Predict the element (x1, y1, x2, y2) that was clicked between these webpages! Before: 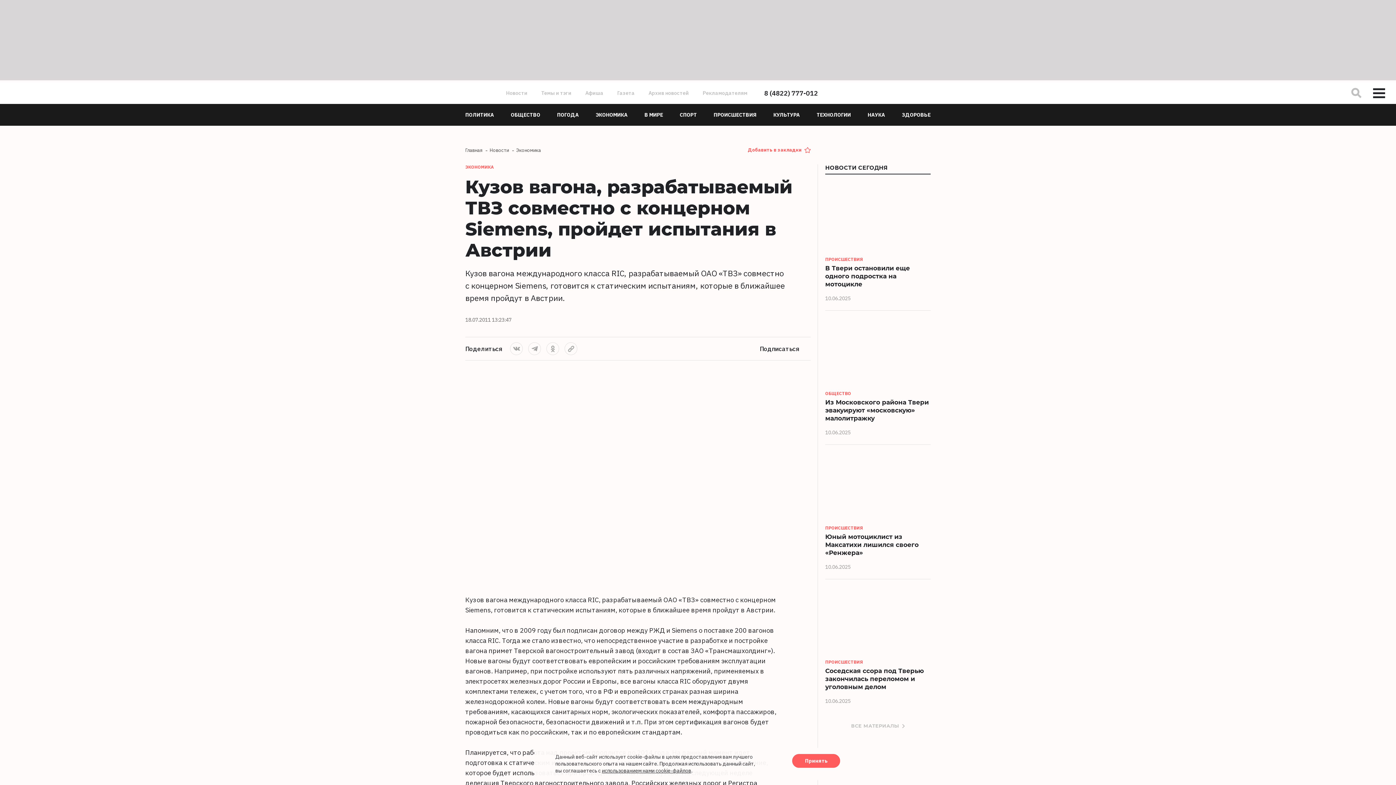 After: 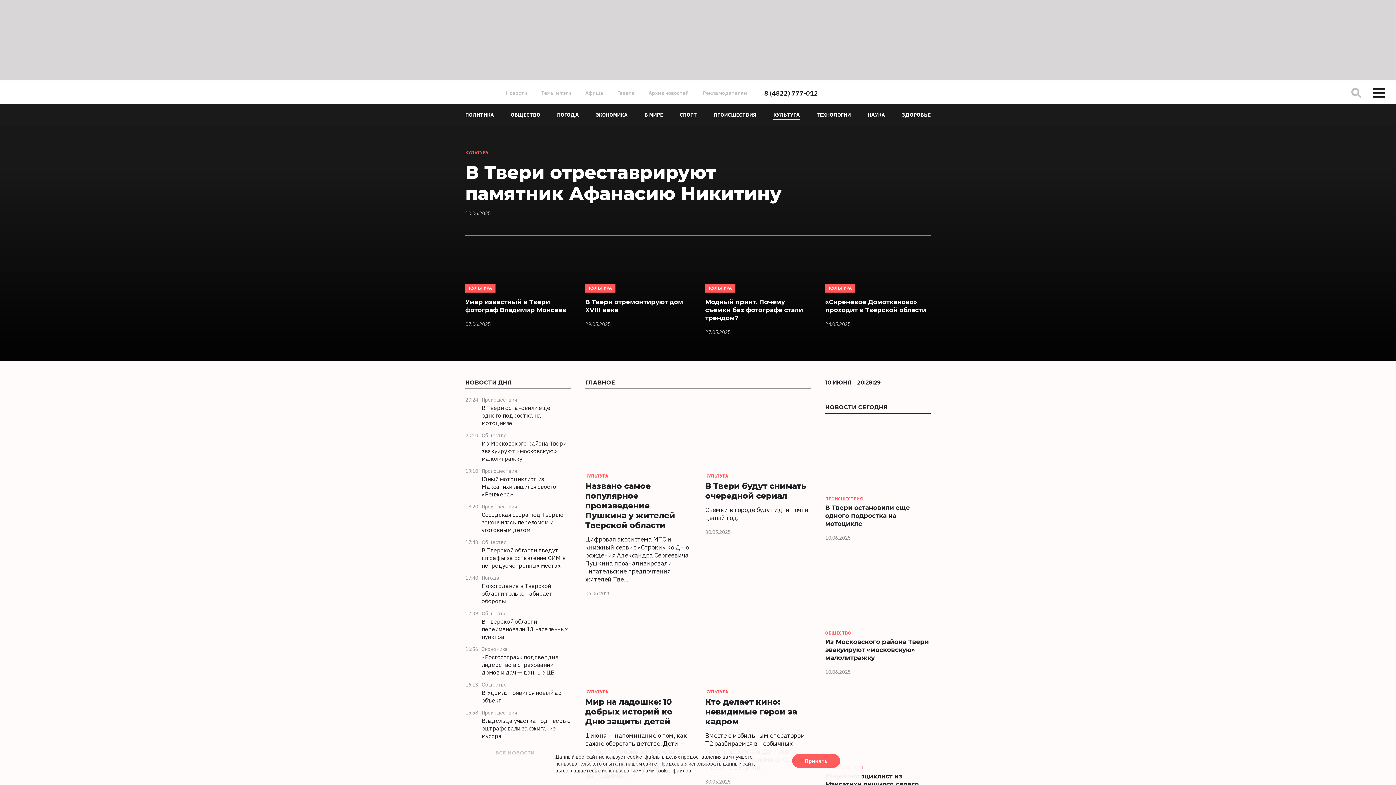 Action: bbox: (773, 104, 800, 125) label: КУЛЬТУРА